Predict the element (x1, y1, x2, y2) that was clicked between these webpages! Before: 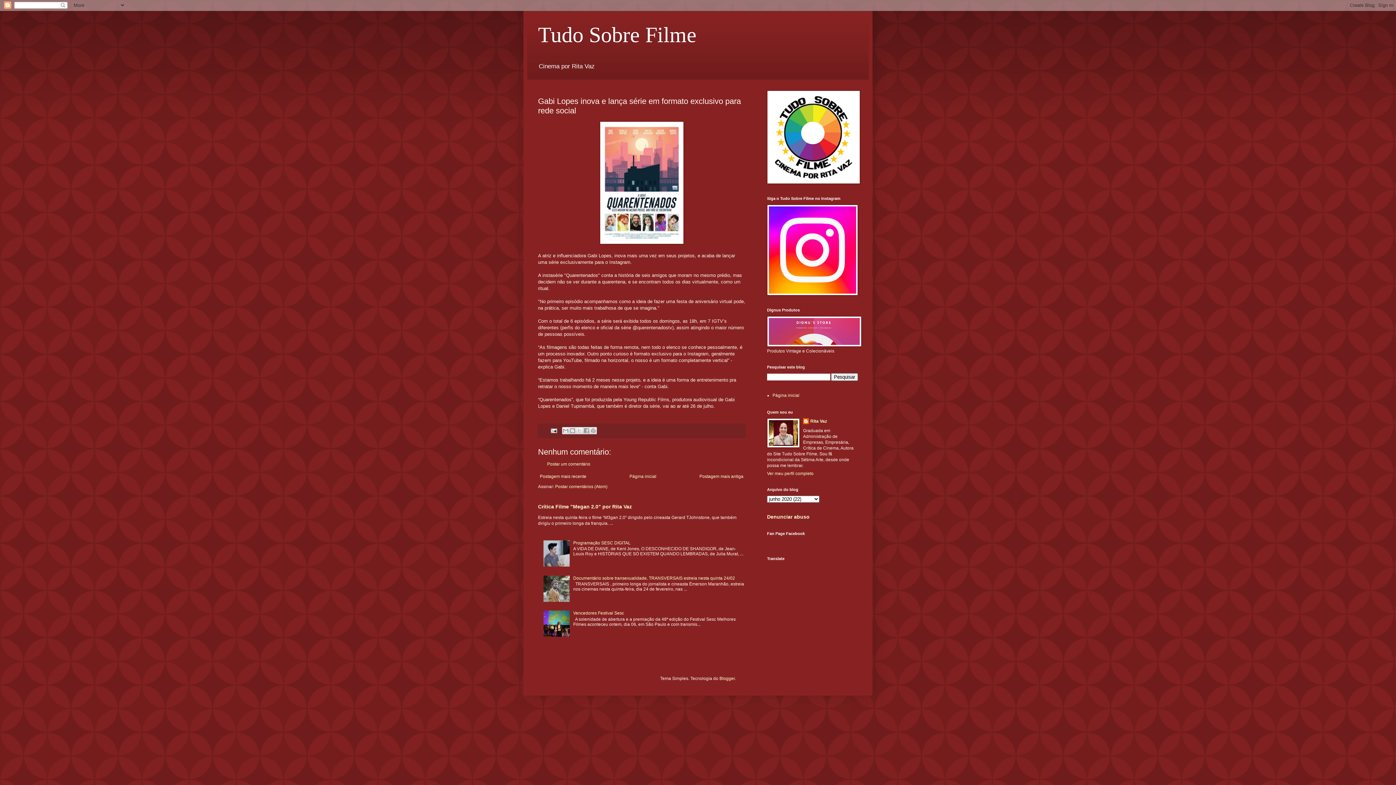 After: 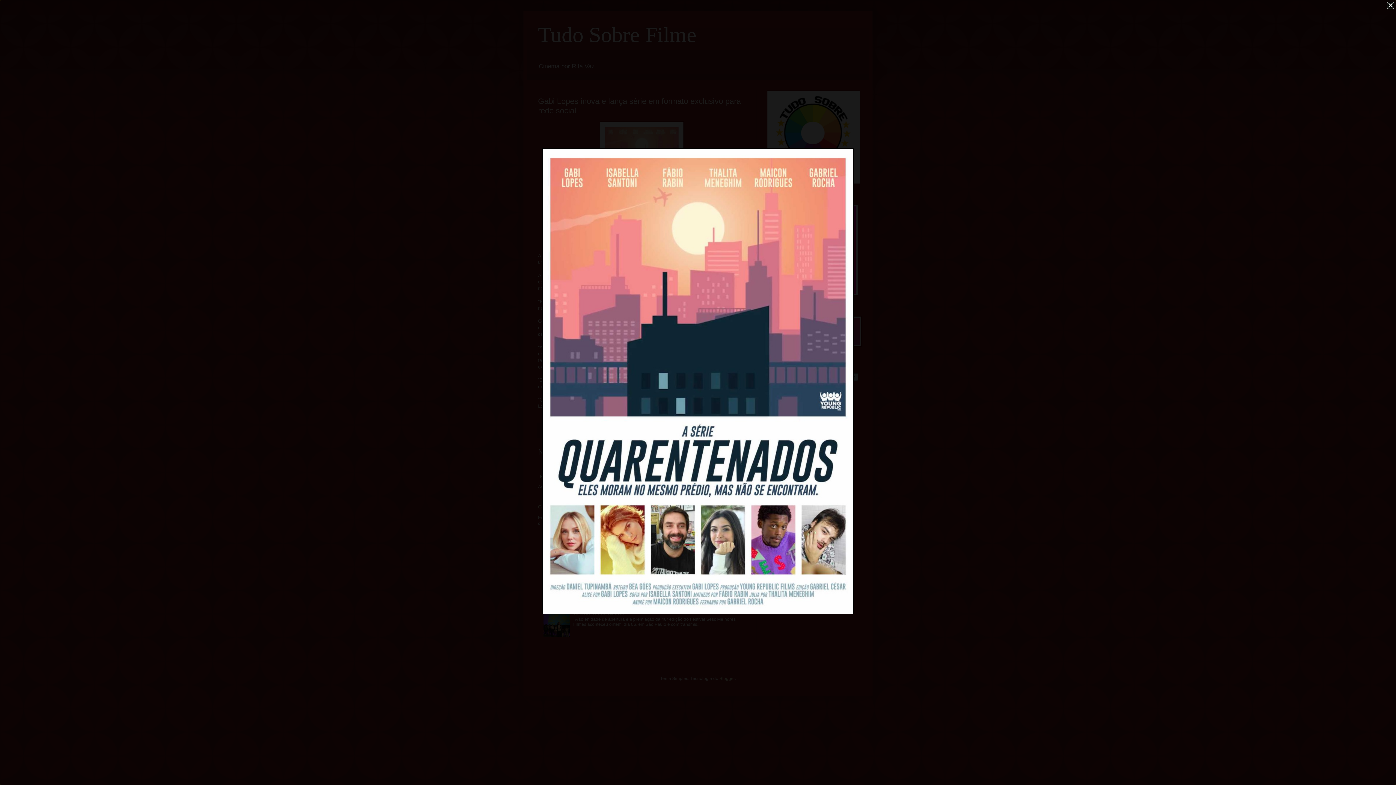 Action: bbox: (599, 240, 683, 245)